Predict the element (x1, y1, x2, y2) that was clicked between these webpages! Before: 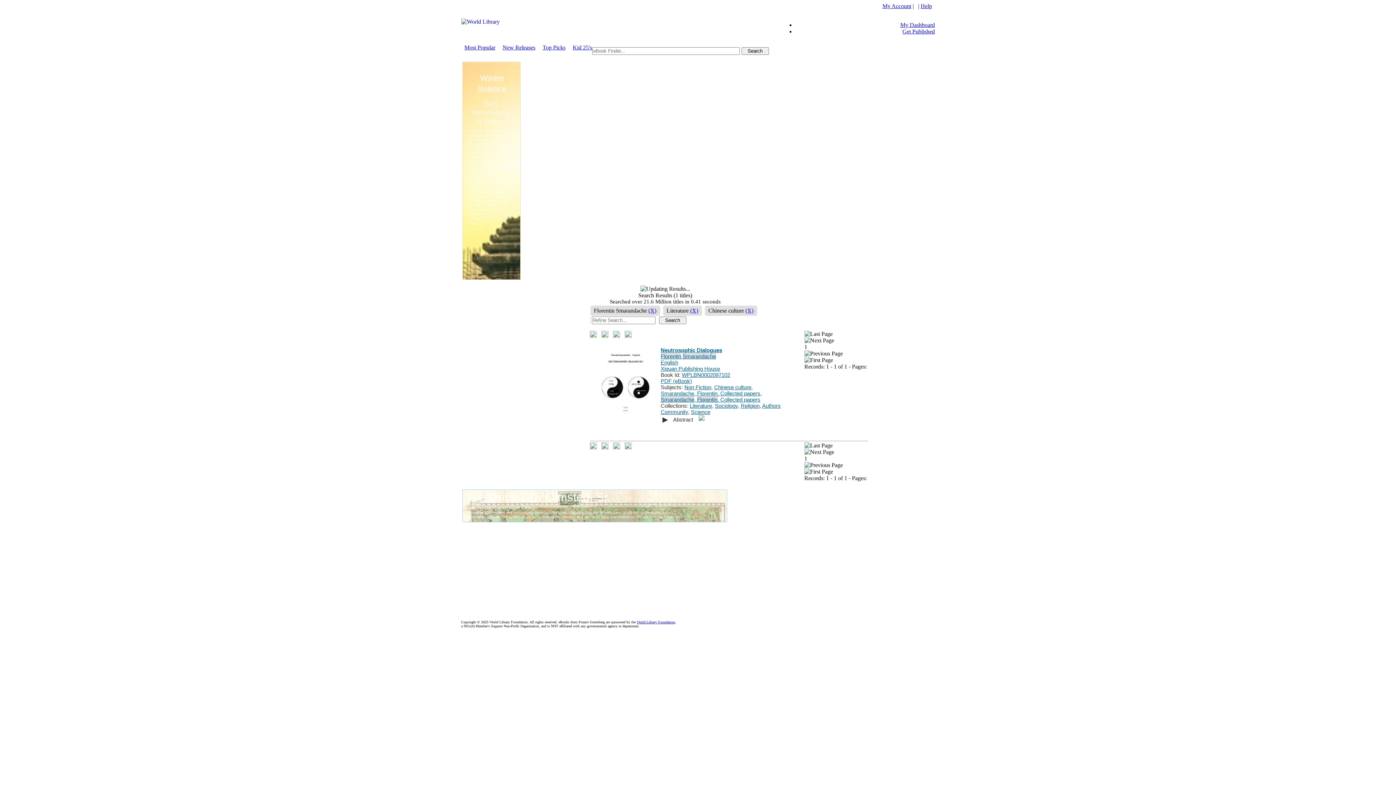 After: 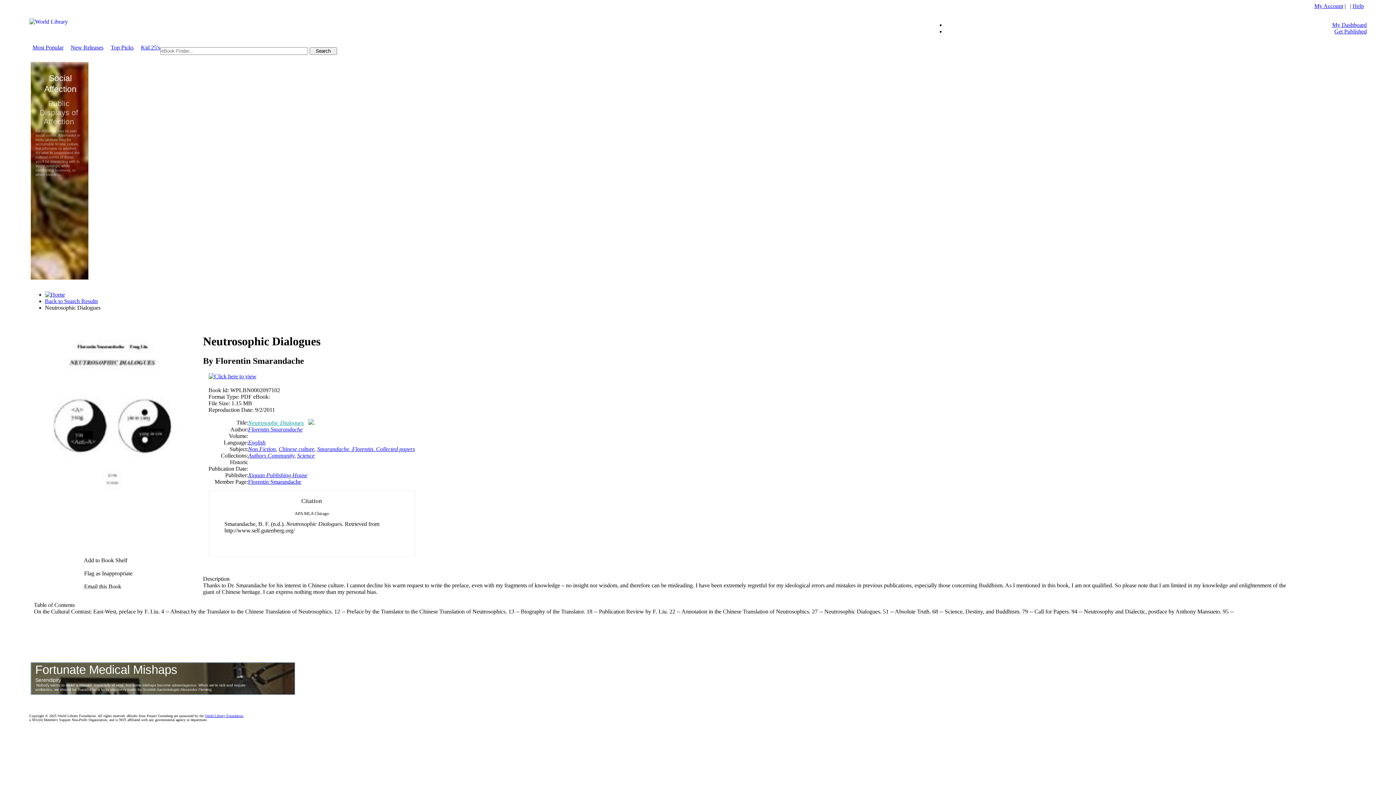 Action: bbox: (593, 347, 657, 430)